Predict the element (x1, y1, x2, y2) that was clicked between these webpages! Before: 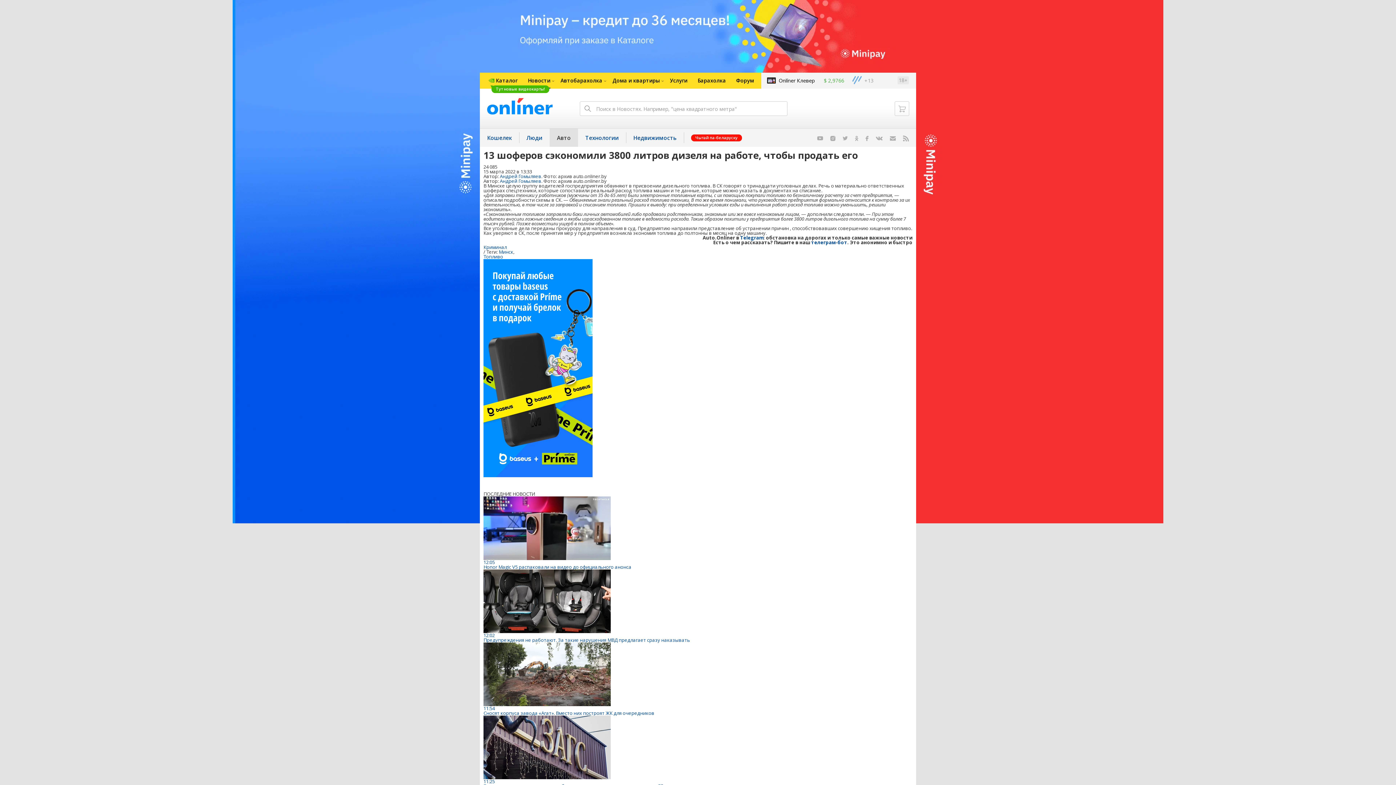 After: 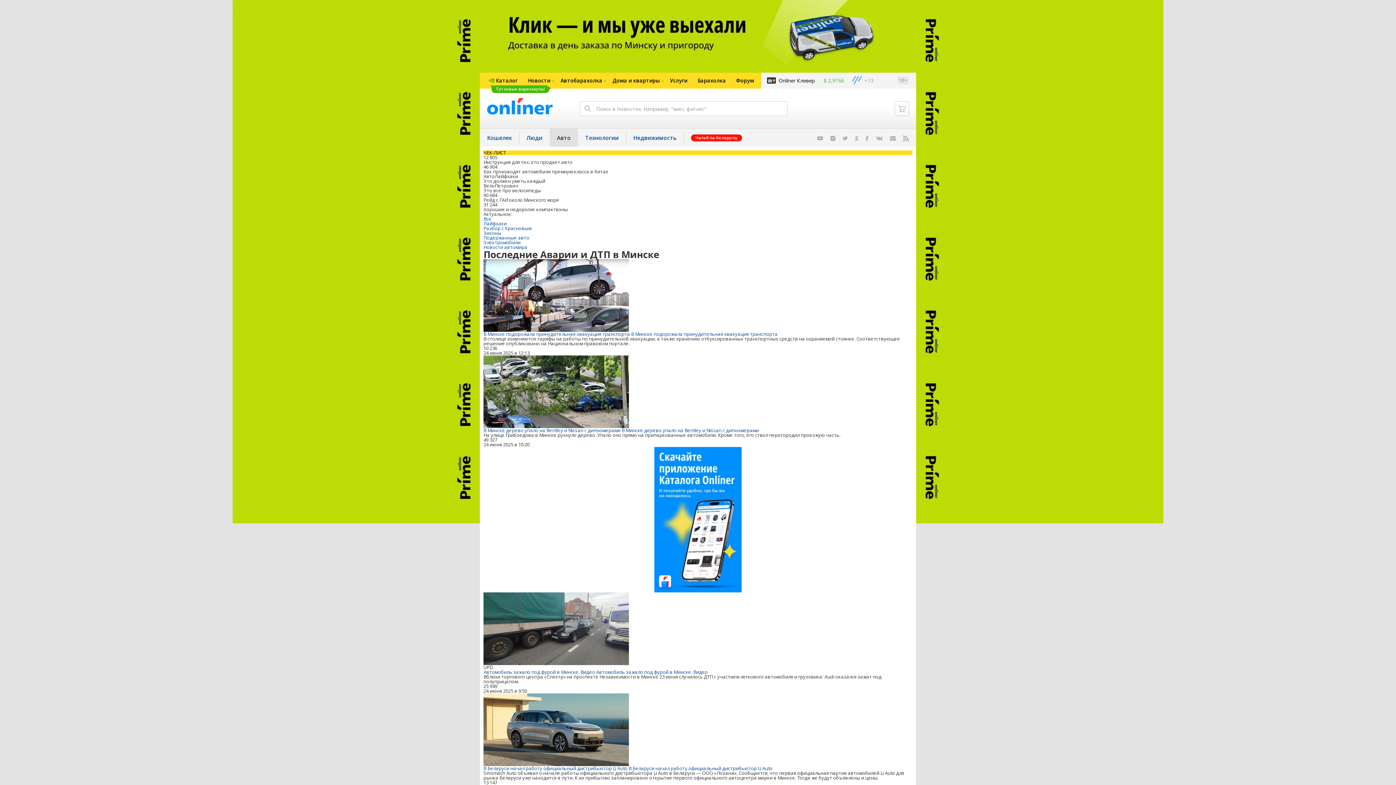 Action: label: Минск bbox: (498, 248, 513, 255)